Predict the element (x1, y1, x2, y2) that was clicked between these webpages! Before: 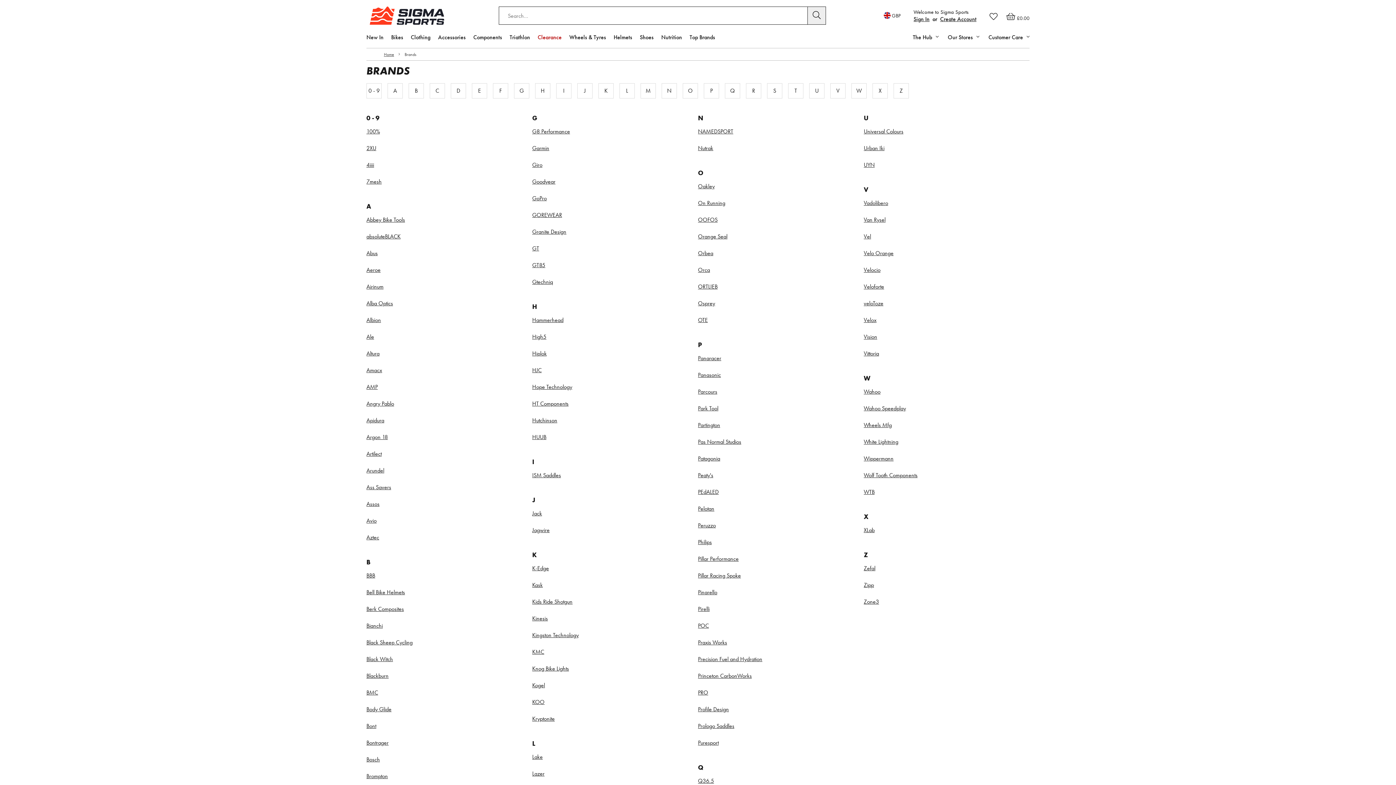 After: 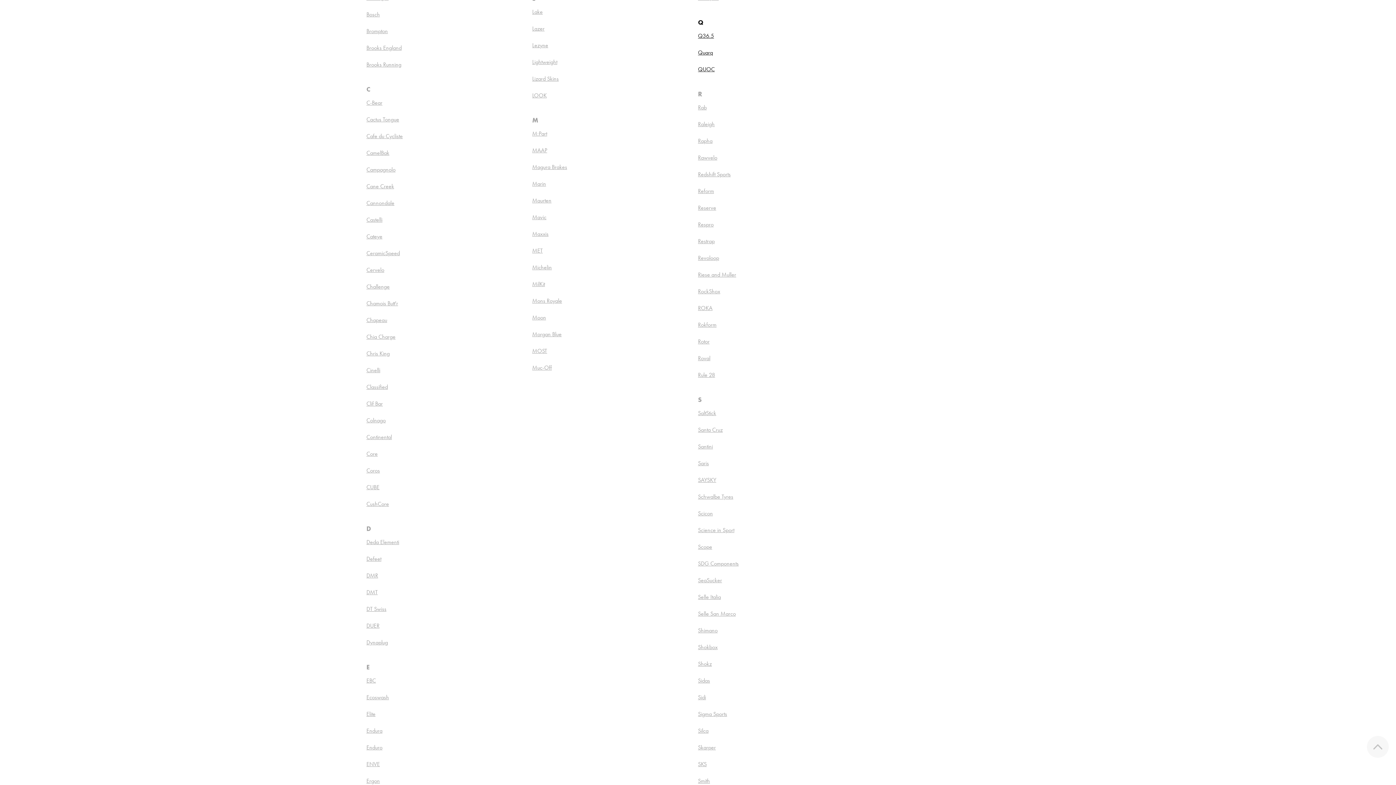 Action: label: Q bbox: (725, 83, 740, 98)